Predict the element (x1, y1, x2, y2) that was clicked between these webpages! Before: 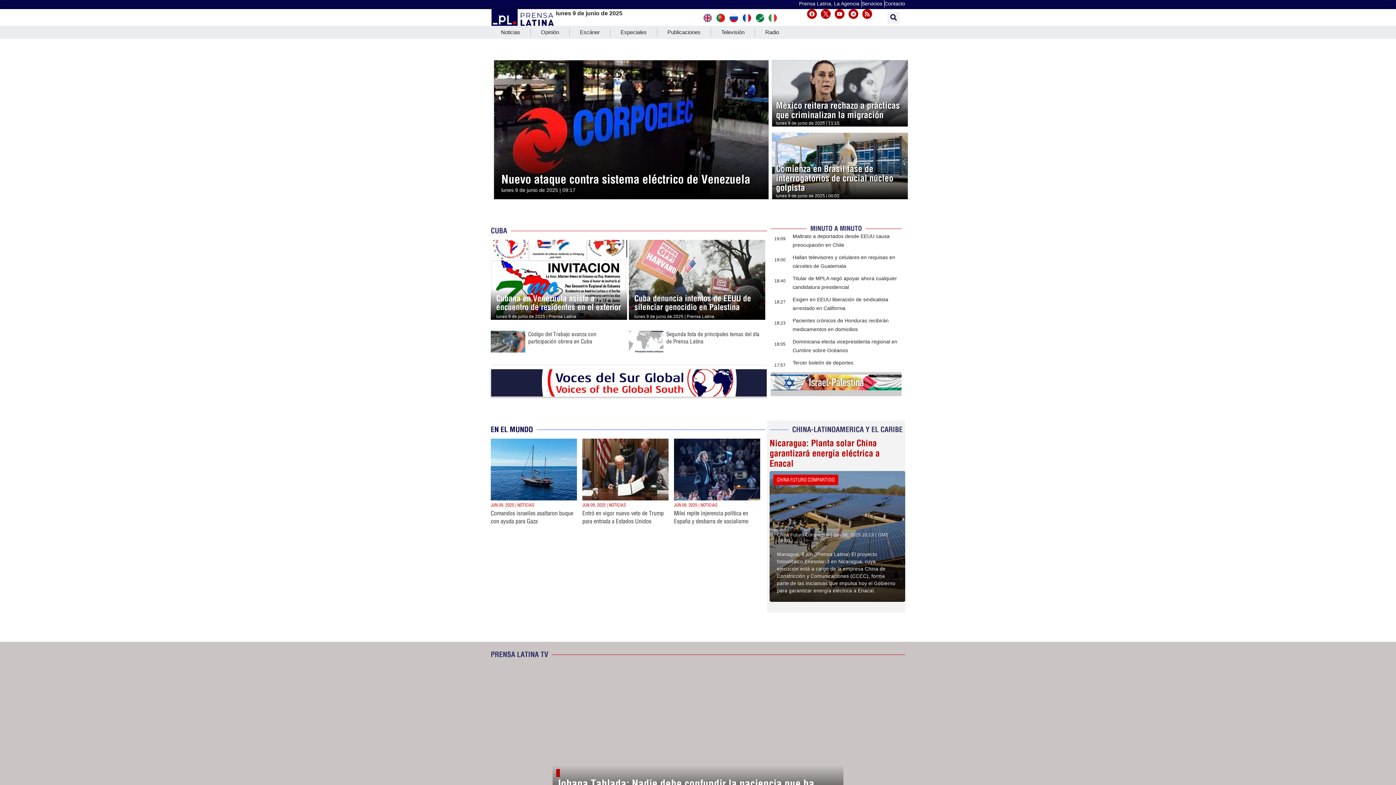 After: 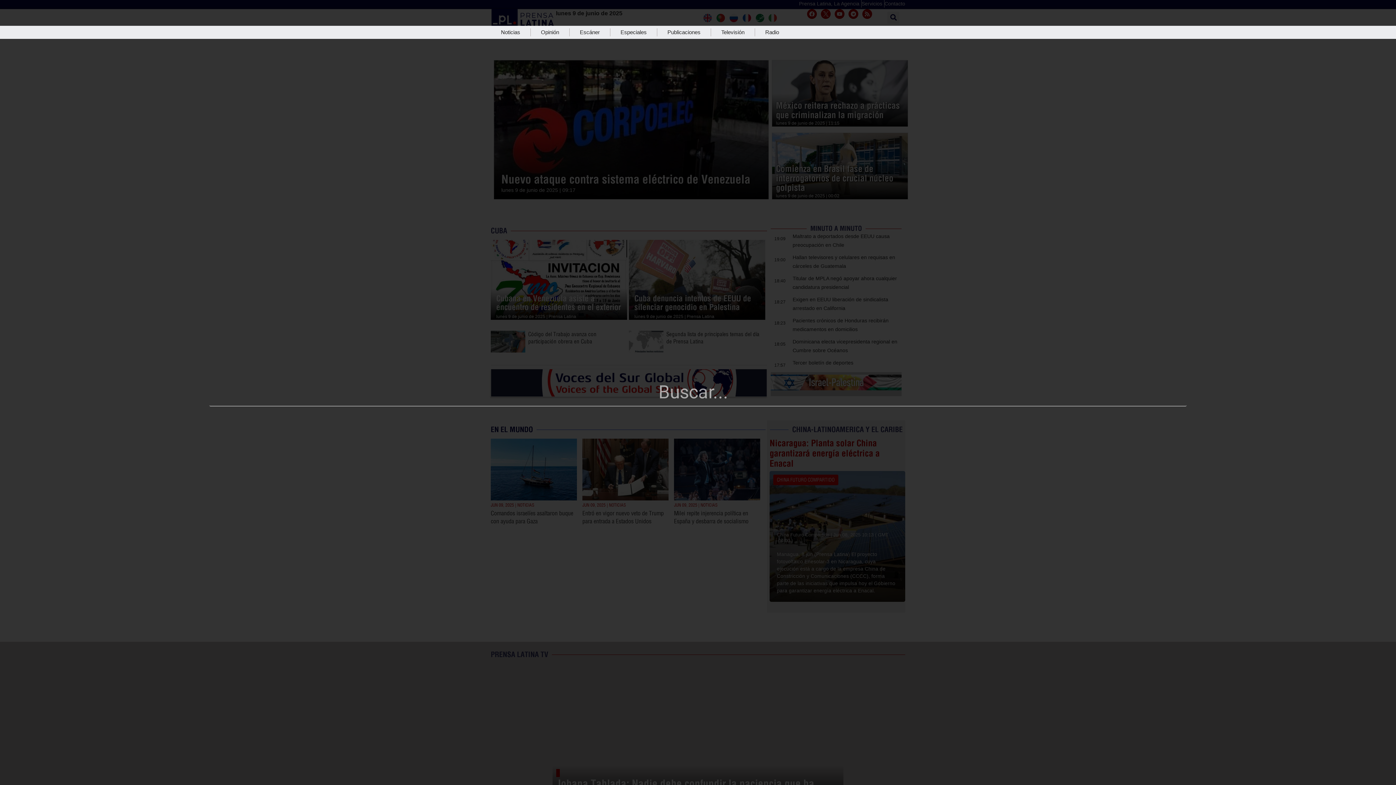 Action: label: Search bbox: (887, 11, 899, 23)